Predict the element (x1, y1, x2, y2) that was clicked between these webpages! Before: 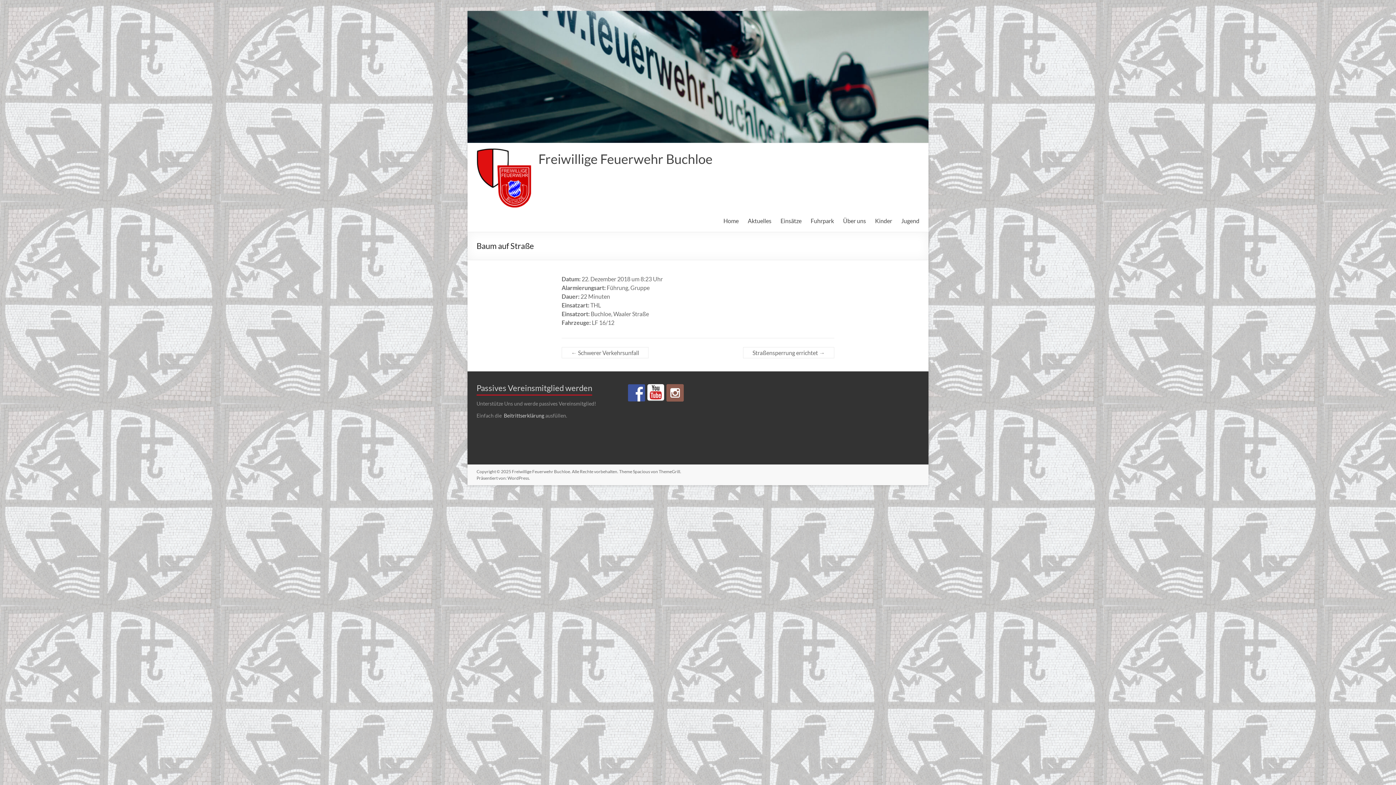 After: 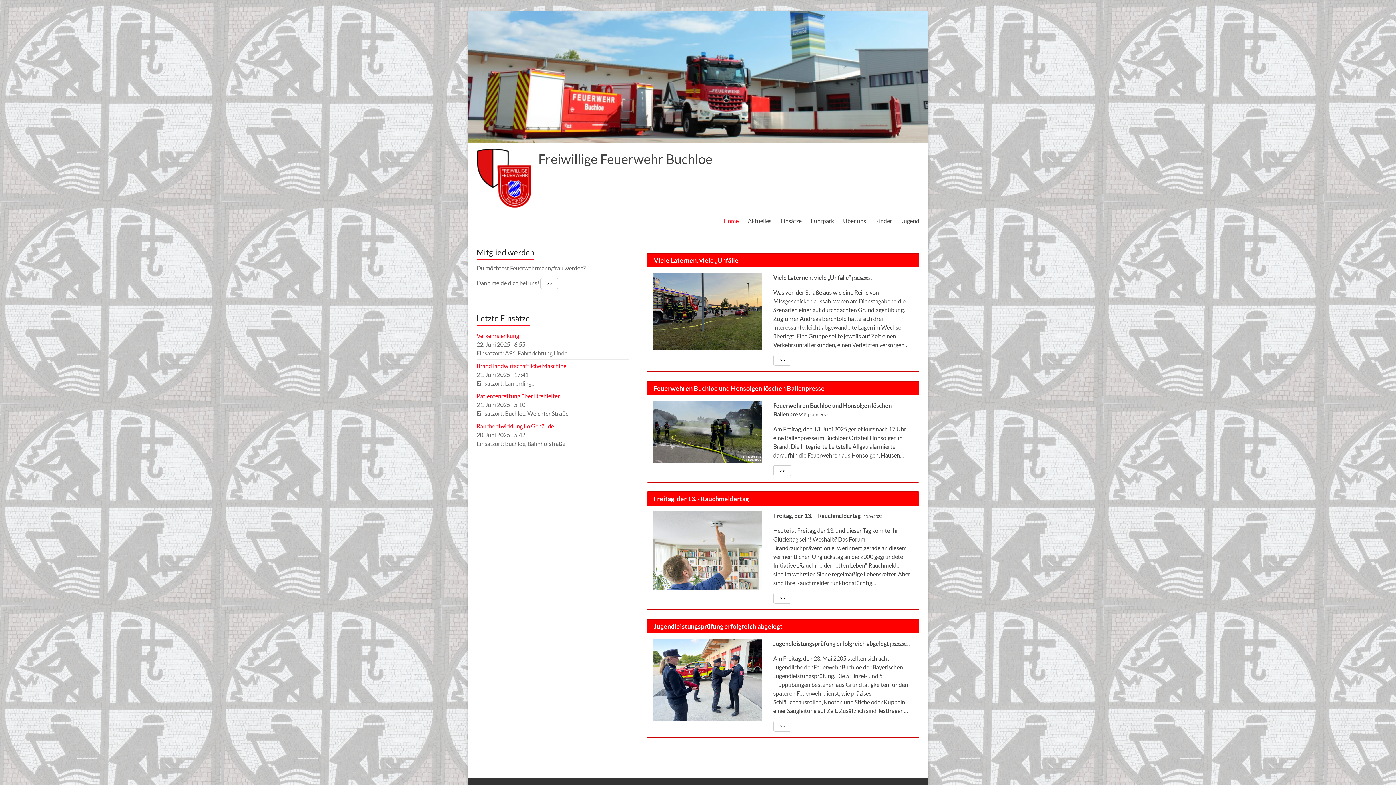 Action: bbox: (723, 215, 738, 226) label: Home